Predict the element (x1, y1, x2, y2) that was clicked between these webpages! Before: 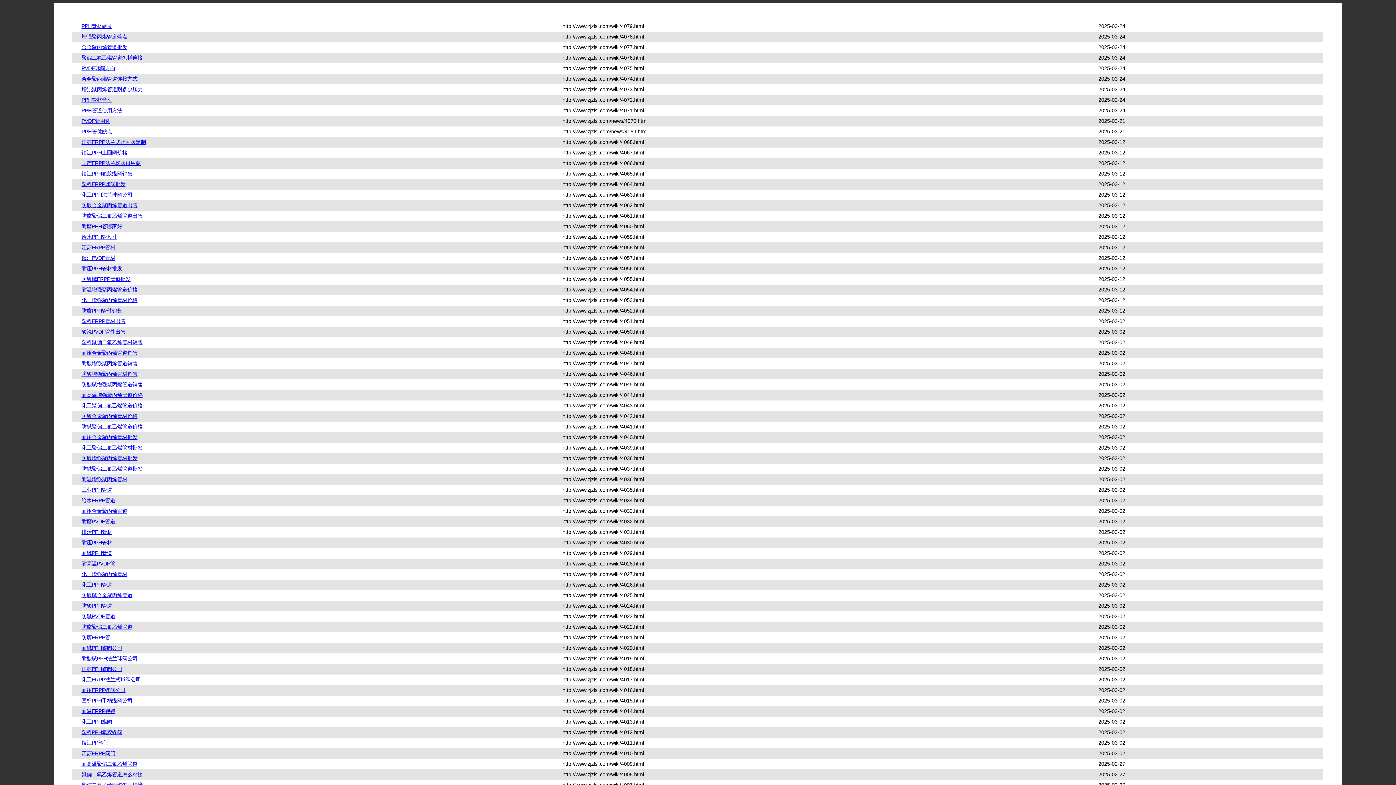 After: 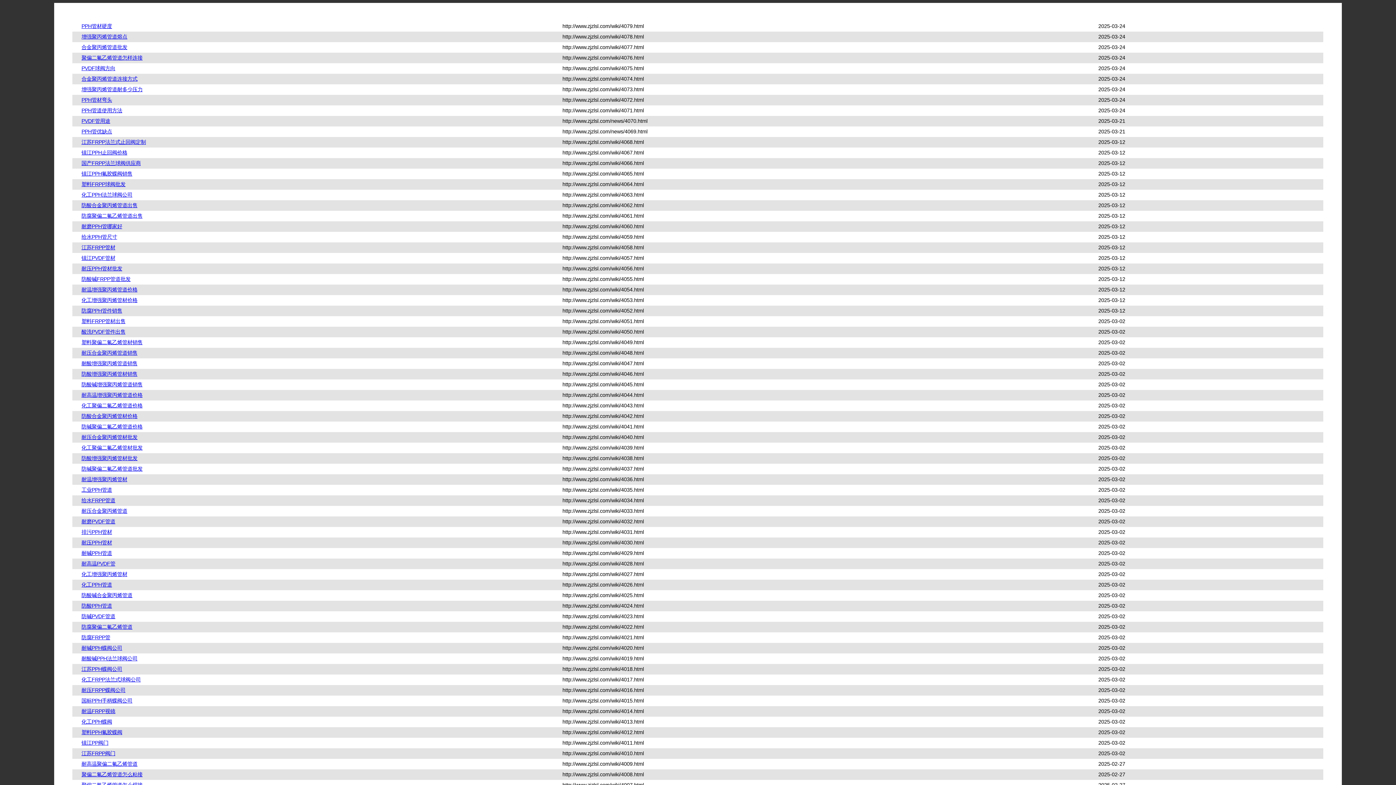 Action: bbox: (81, 550, 112, 556) label: 耐碱PPH管道